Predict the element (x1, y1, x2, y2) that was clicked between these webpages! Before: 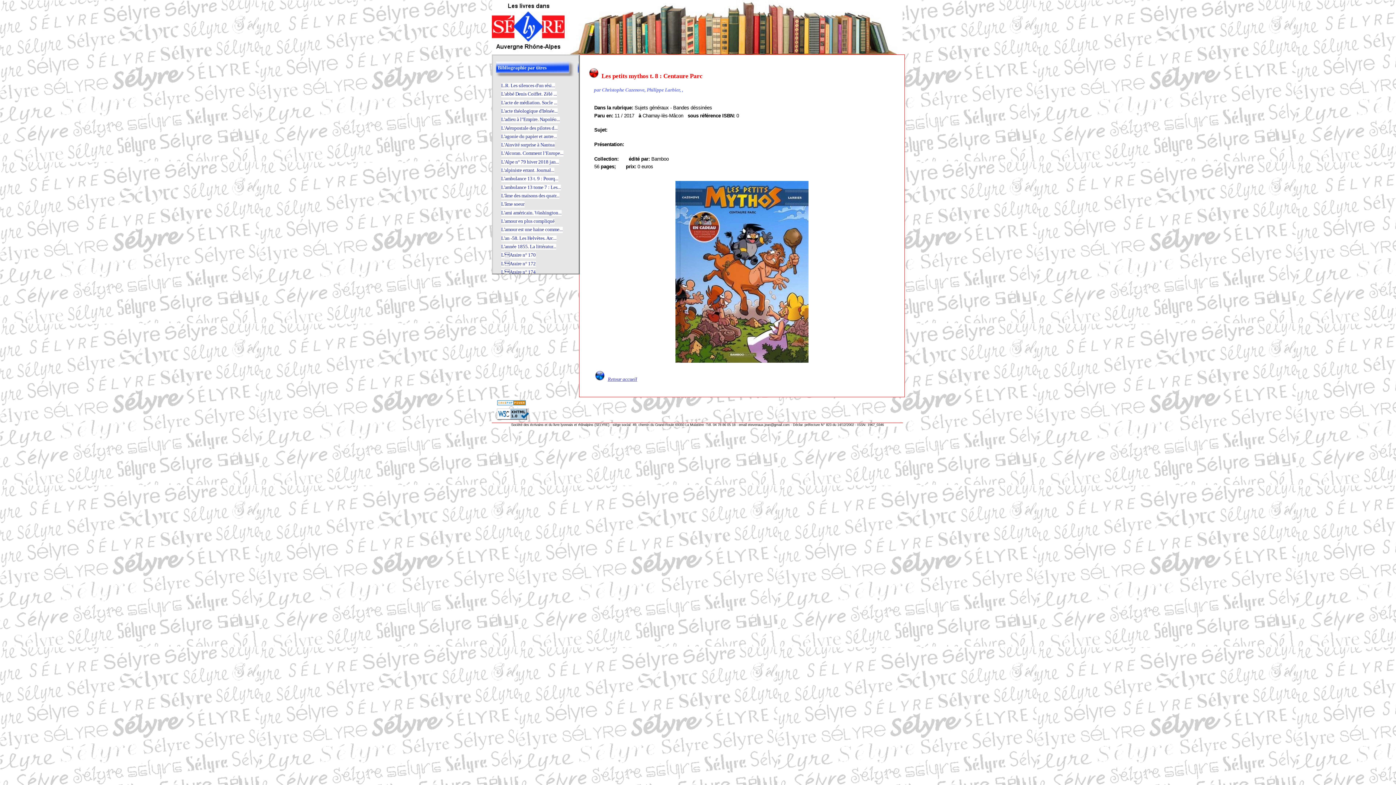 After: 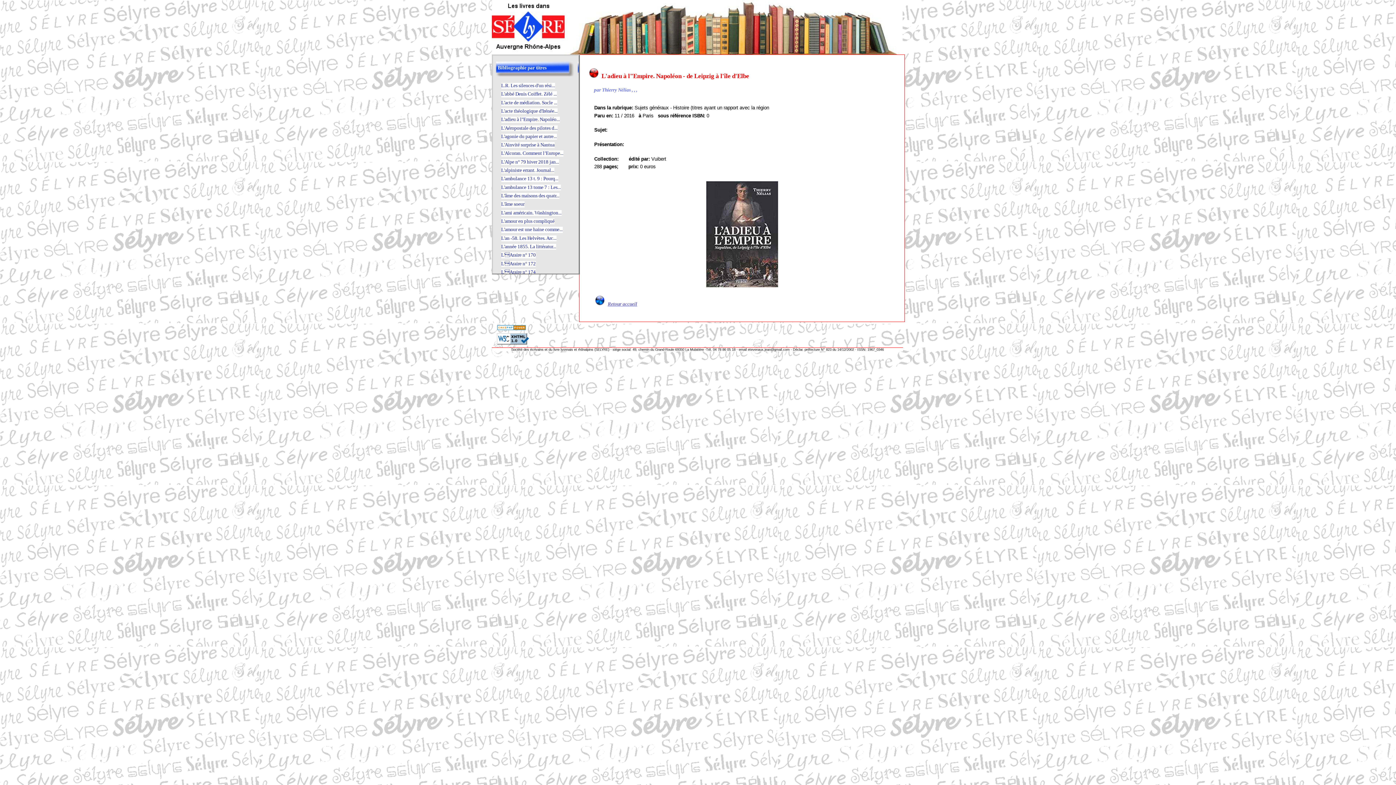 Action: label: L'adieu à l"Empire. Napoléo... bbox: (501, 116, 559, 122)